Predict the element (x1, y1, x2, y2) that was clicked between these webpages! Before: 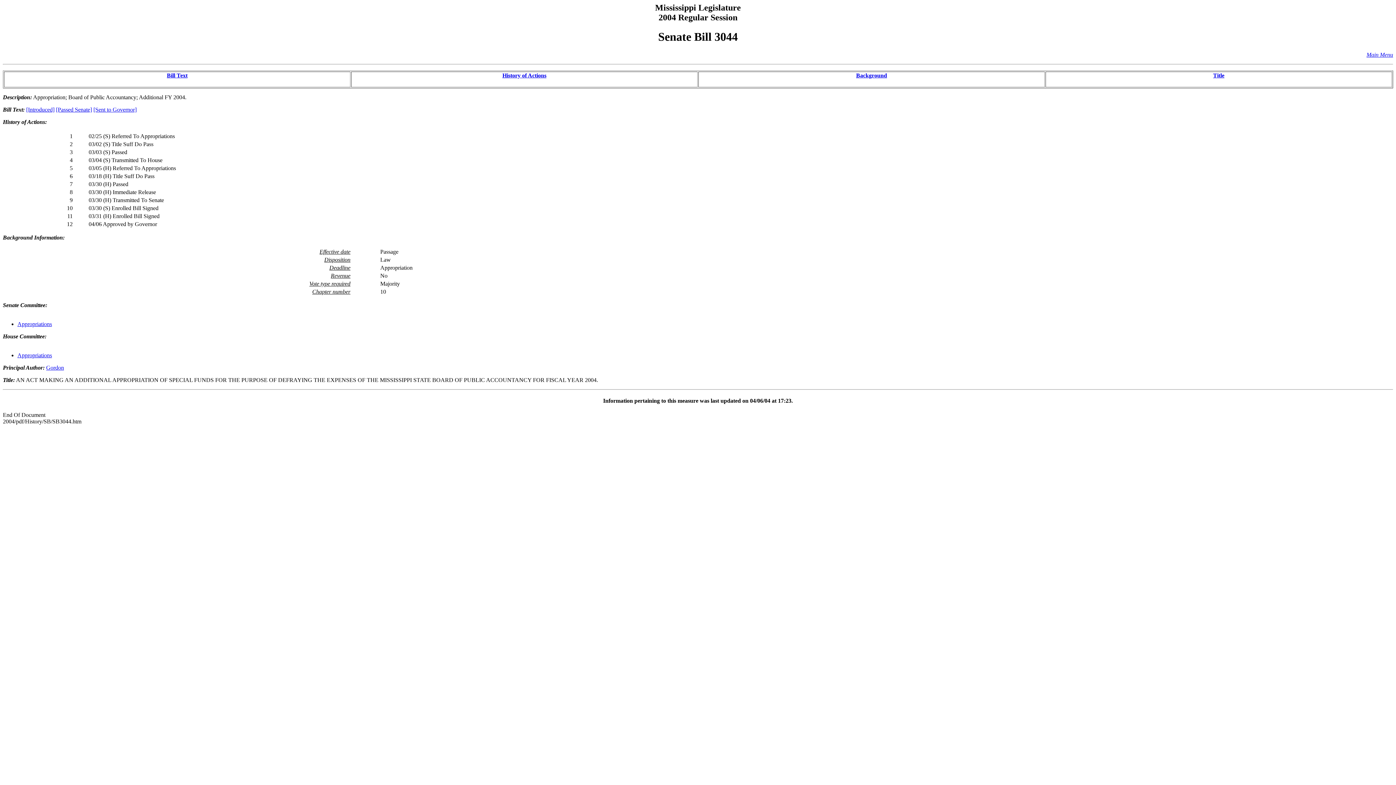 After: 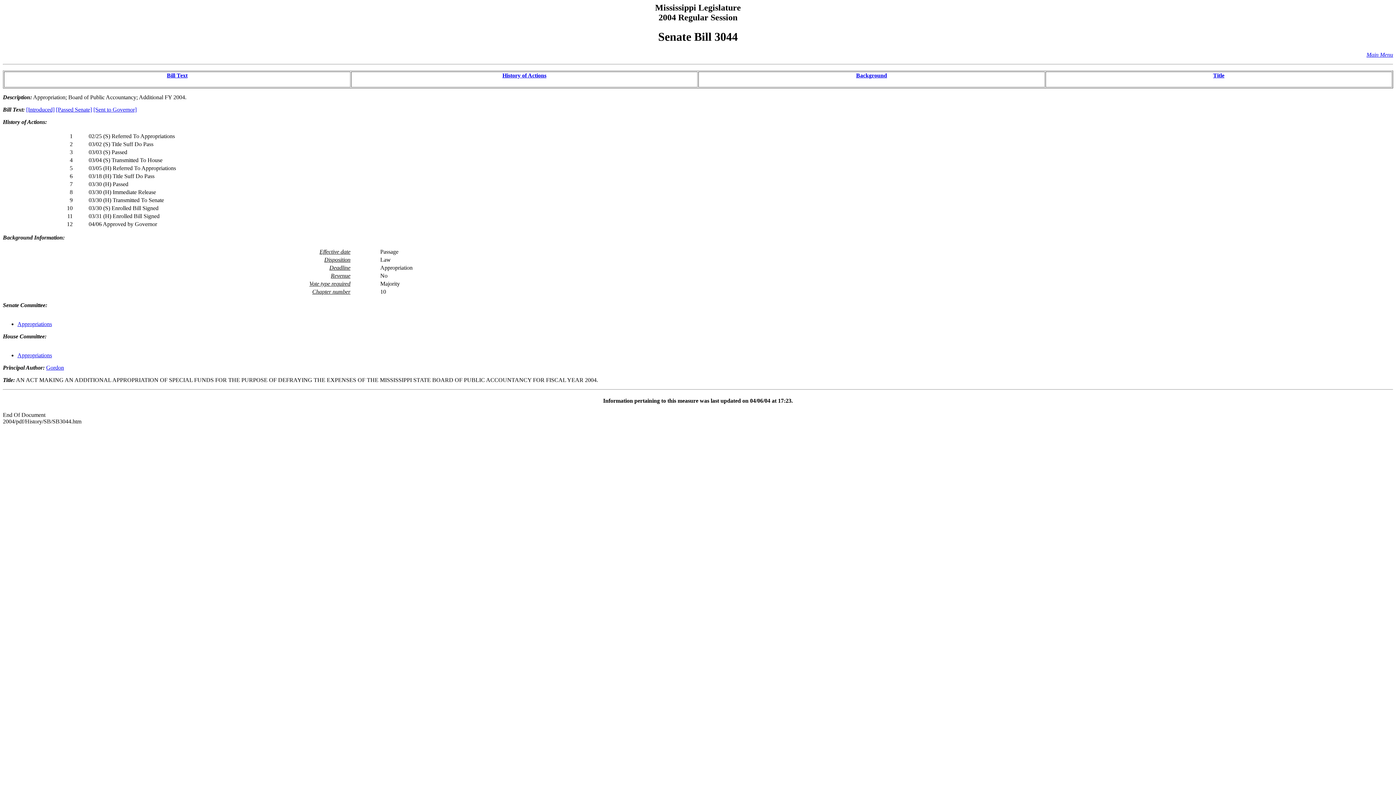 Action: label: [Sent to Governor] bbox: (93, 106, 136, 112)